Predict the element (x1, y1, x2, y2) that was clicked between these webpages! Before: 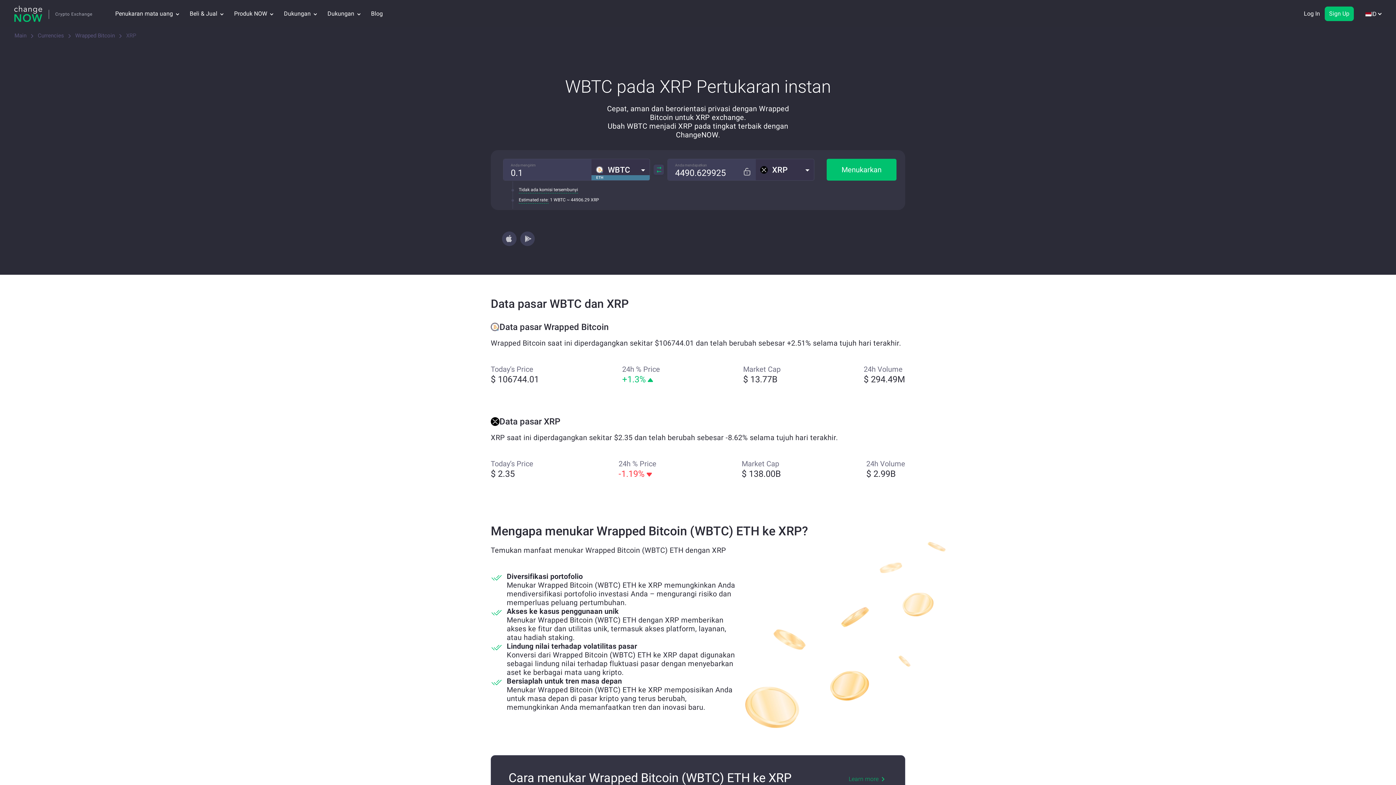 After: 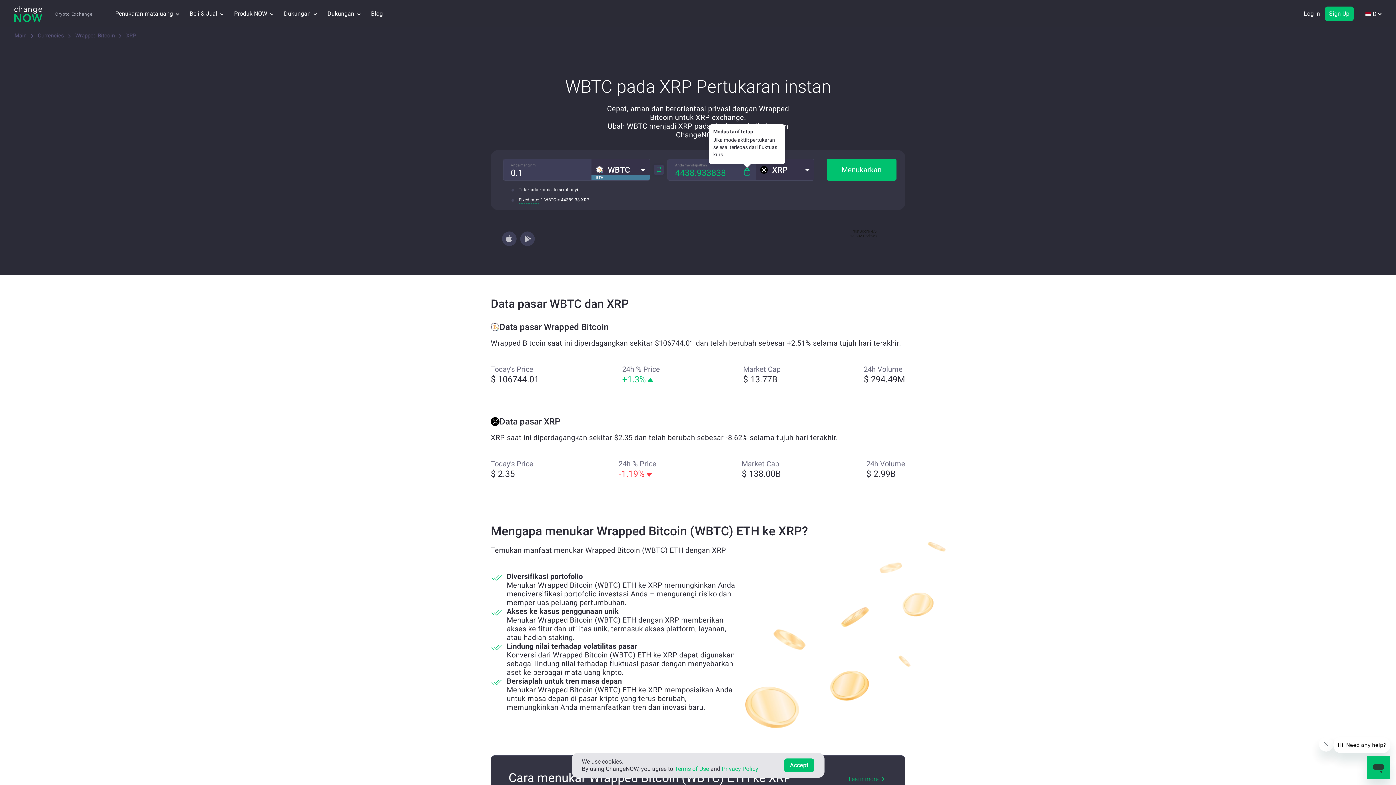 Action: bbox: (744, 159, 756, 180) label: Fix rate mode